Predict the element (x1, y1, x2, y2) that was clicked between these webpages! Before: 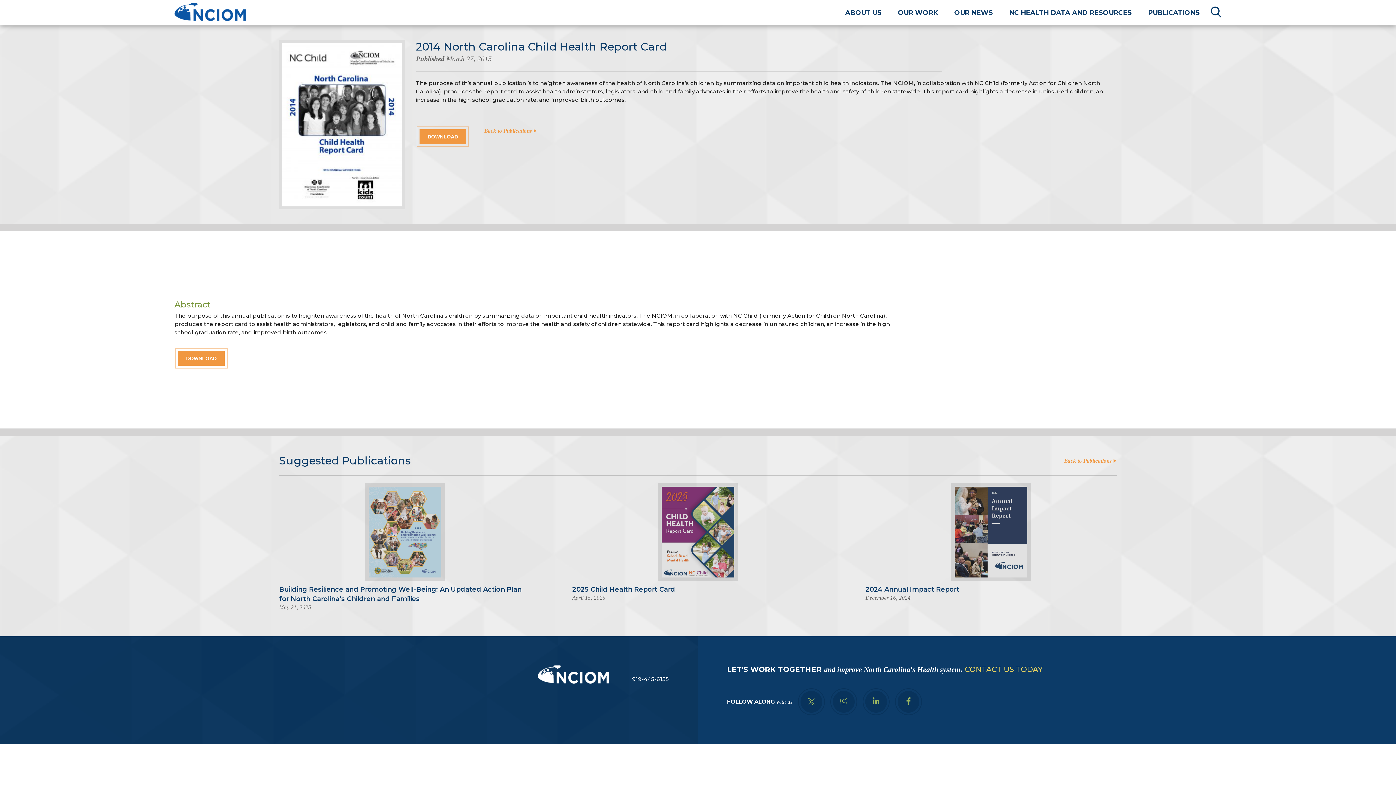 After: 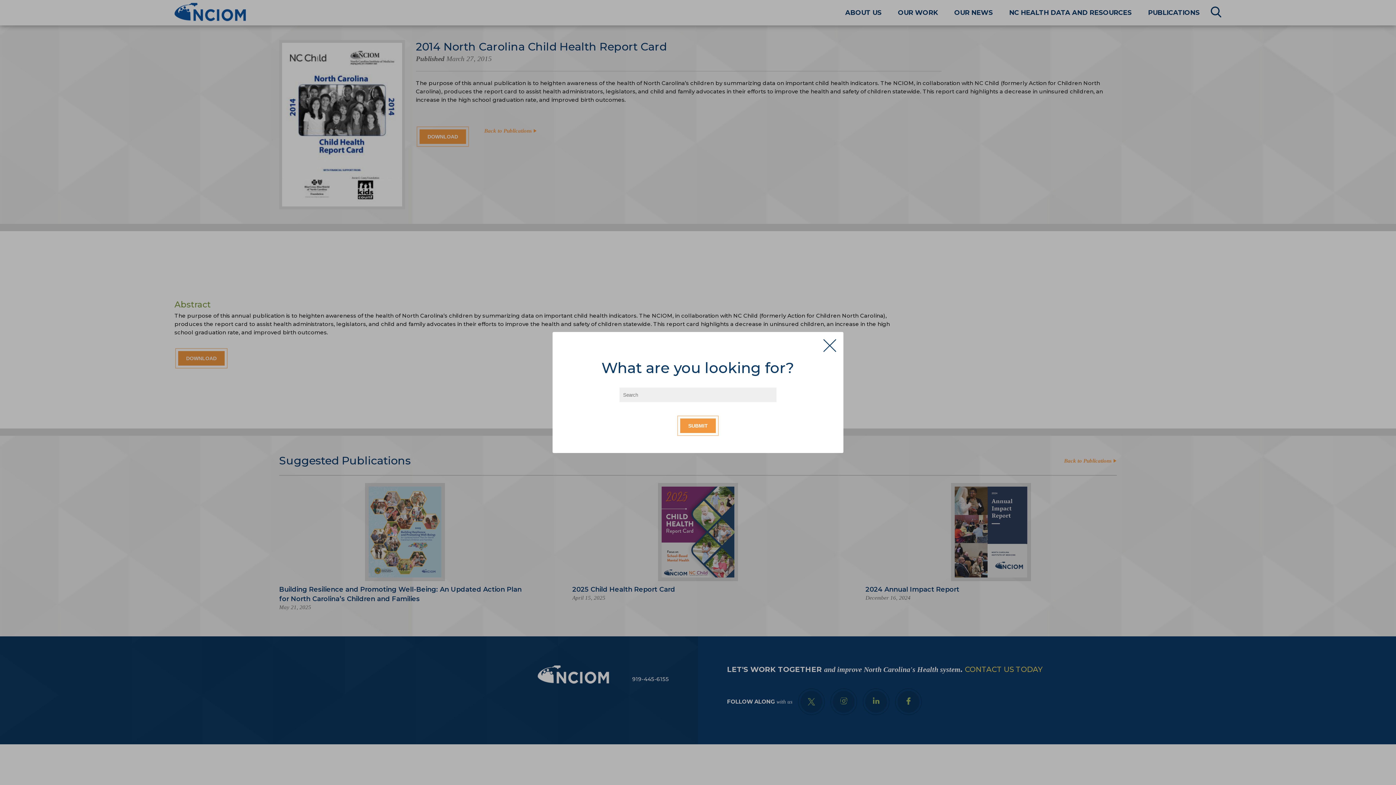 Action: bbox: (1210, 6, 1221, 18)